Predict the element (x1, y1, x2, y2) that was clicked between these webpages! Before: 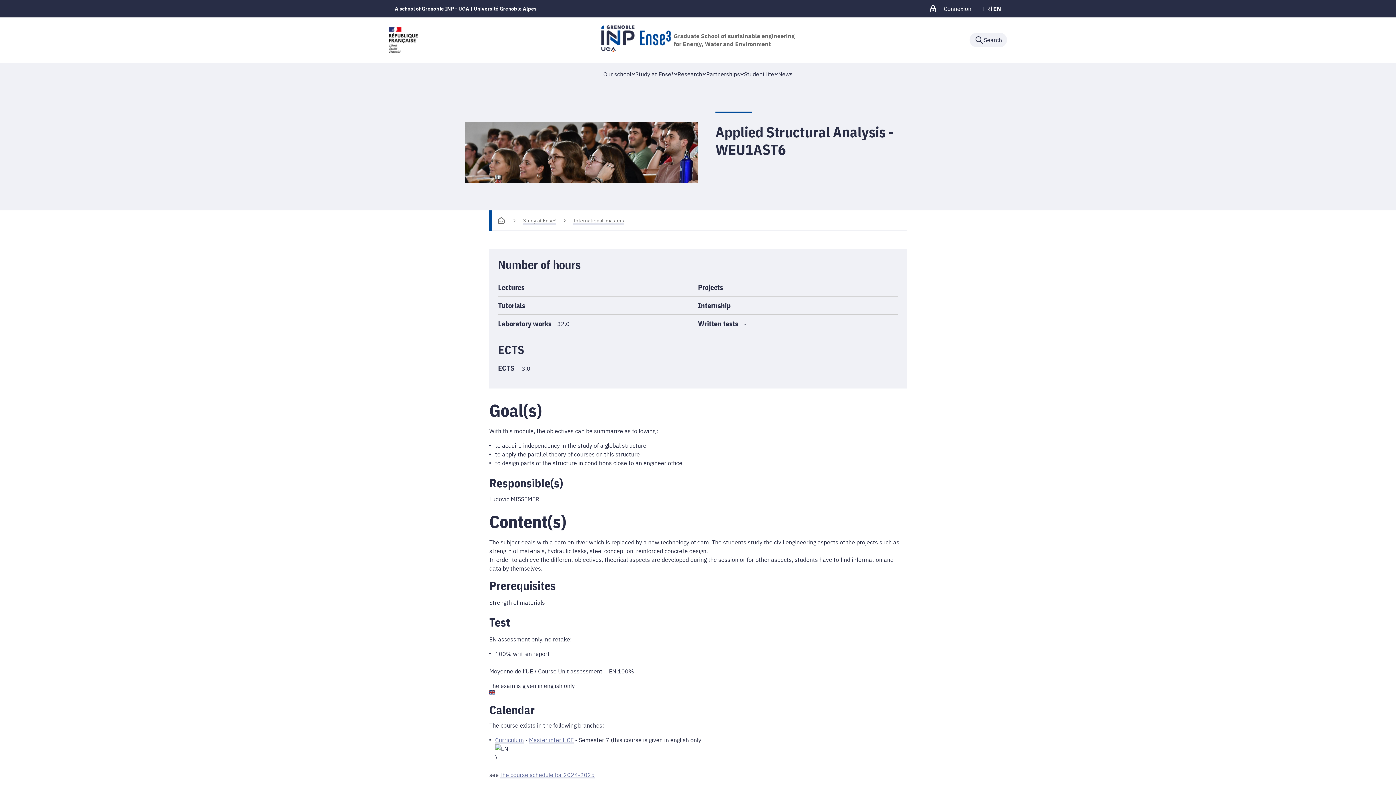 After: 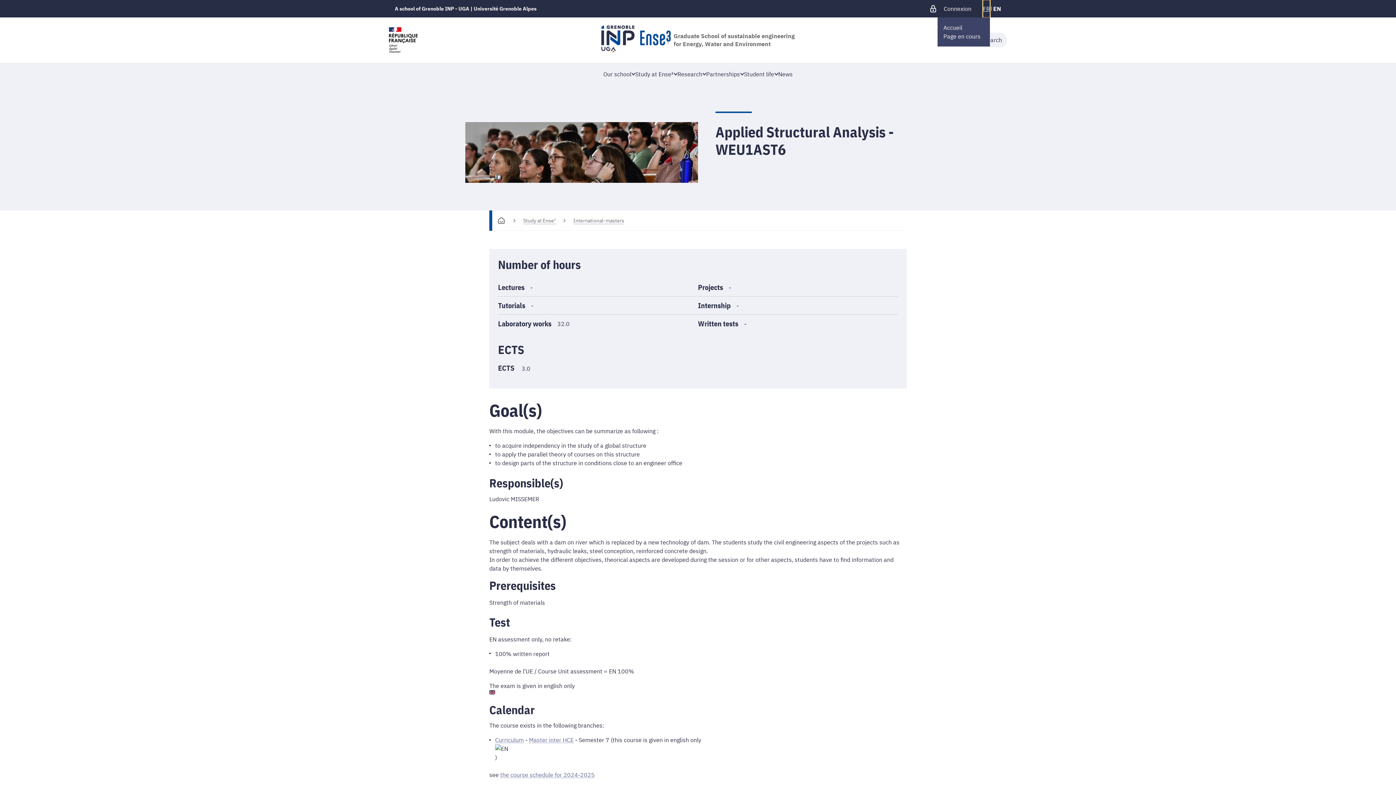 Action: bbox: (983, 0, 990, 17) label: fr (change the language)